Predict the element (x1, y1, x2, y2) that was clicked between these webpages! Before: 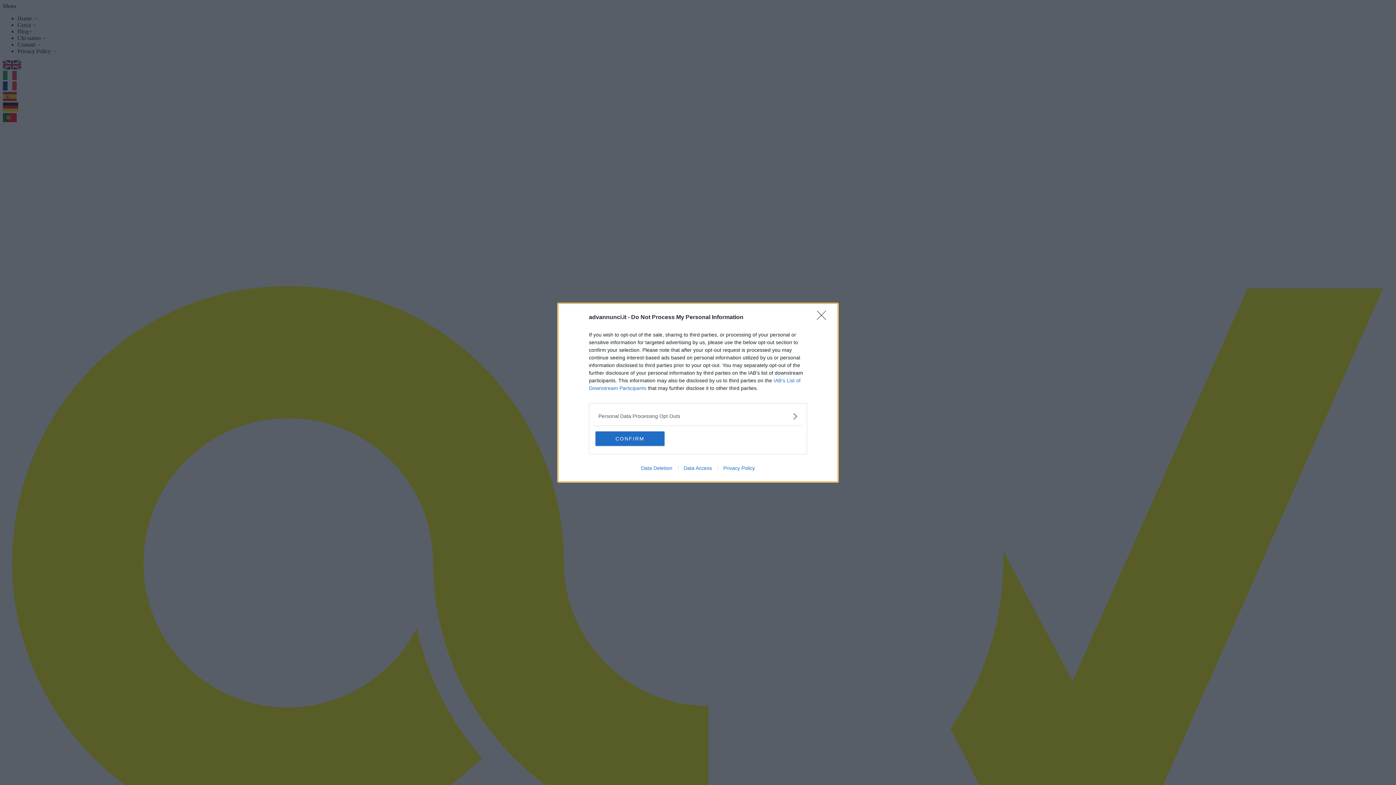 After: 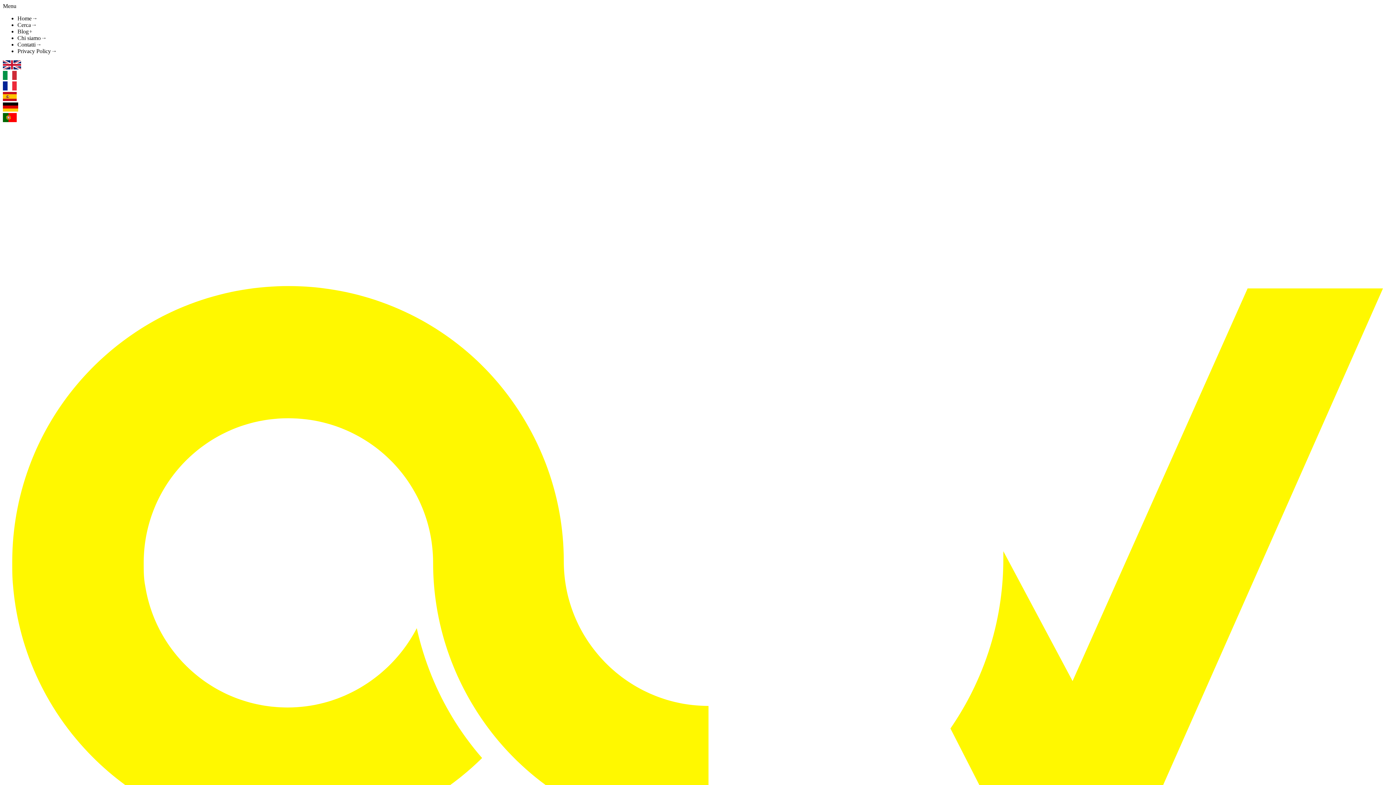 Action: label: Close bbox: (817, 310, 830, 324)